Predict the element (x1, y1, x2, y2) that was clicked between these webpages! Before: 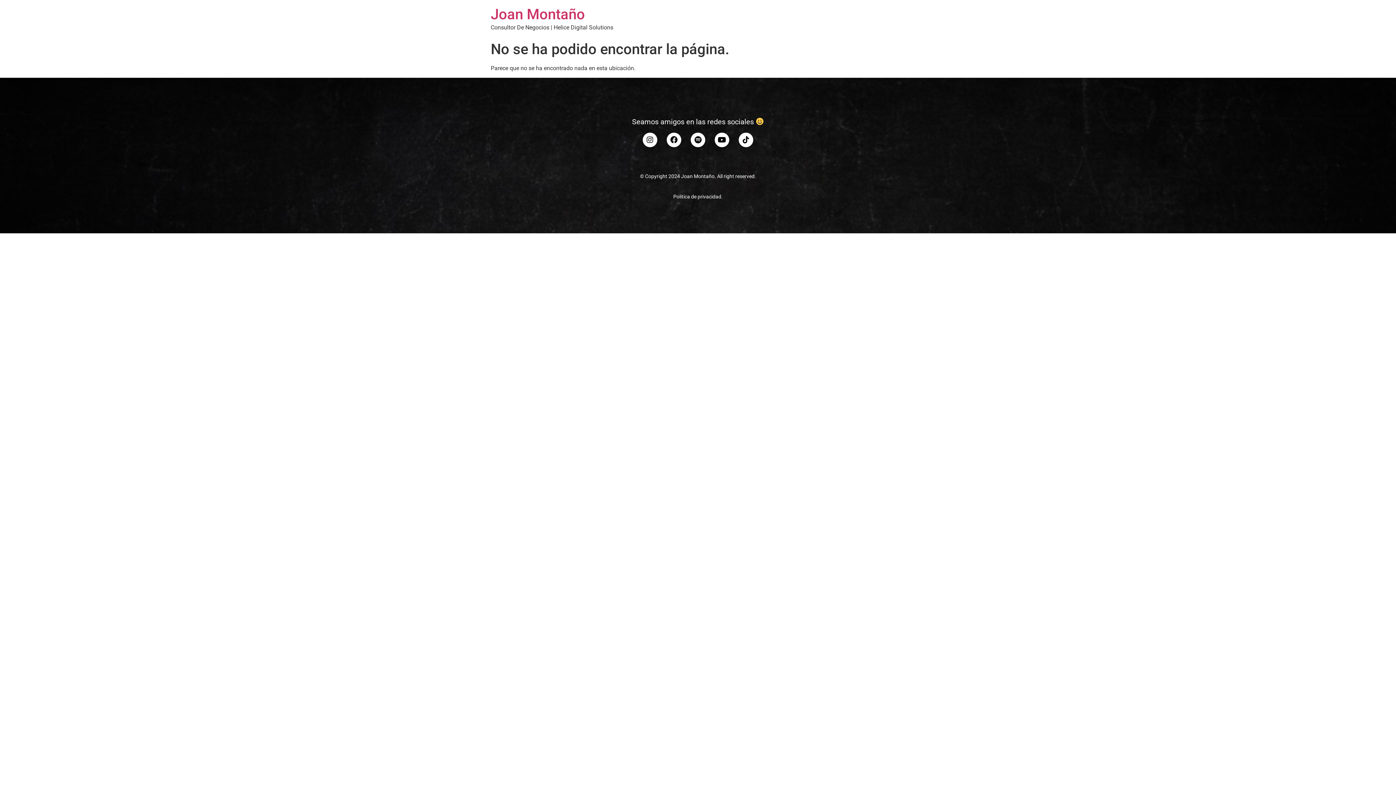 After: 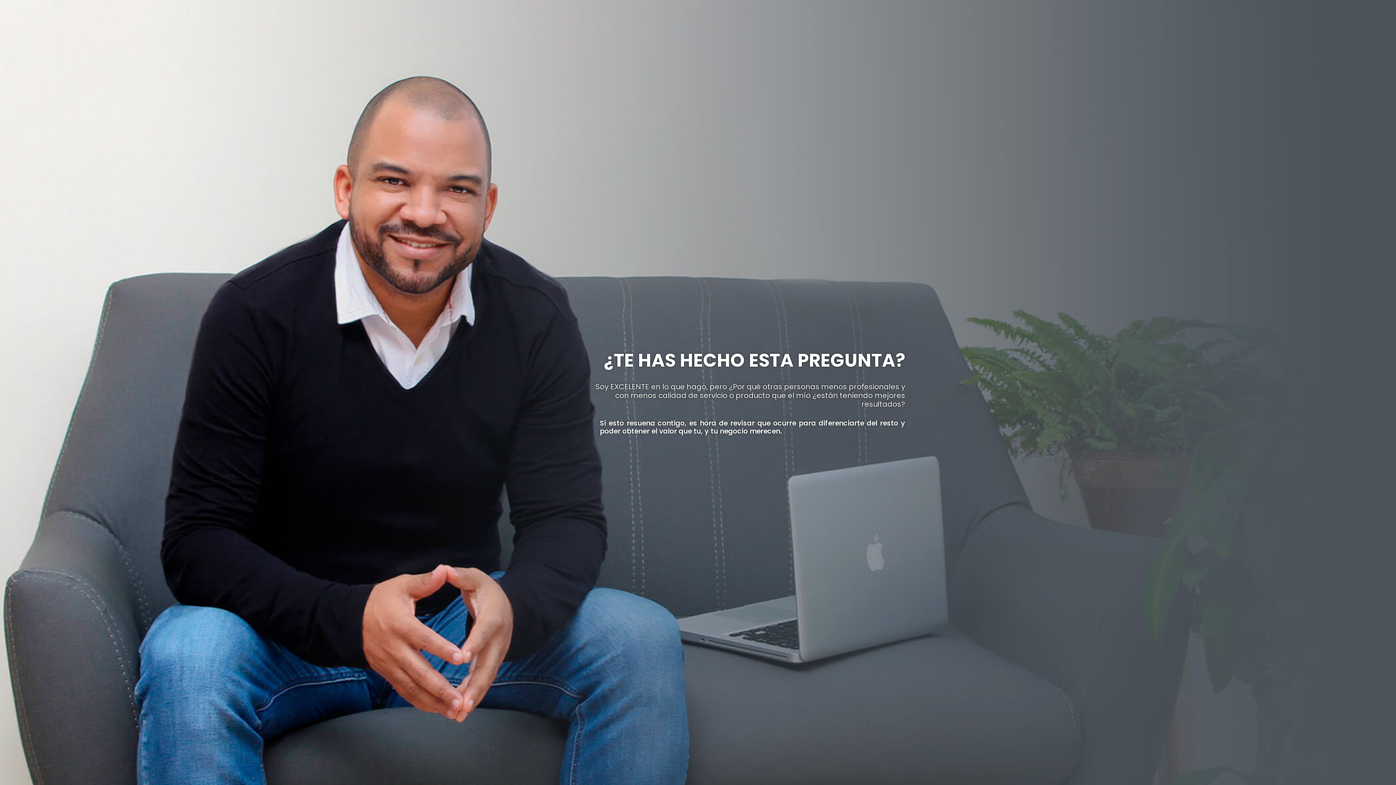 Action: label: Joan Montaño bbox: (490, 5, 585, 22)